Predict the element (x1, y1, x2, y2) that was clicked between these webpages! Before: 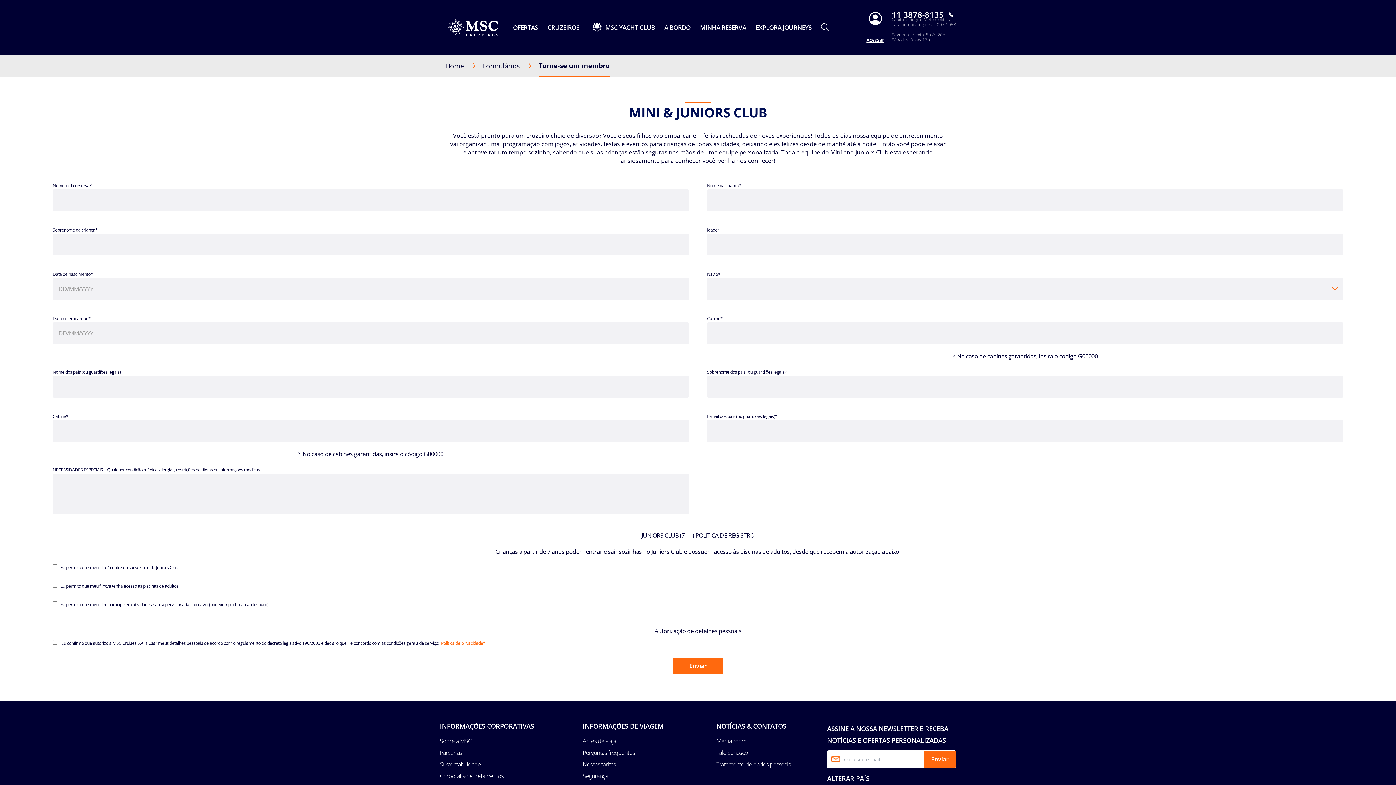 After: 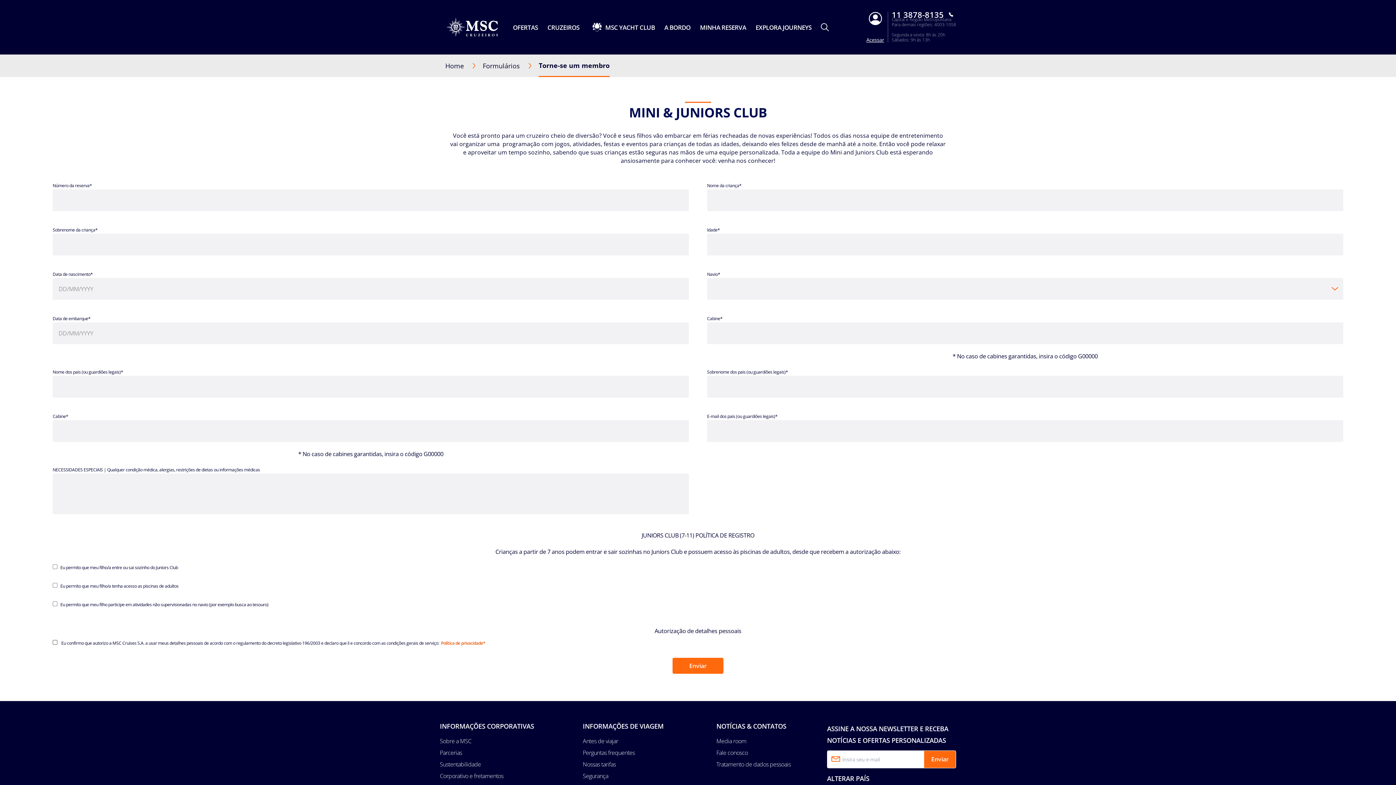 Action: label: Política de privacidade* bbox: (441, 639, 485, 647)